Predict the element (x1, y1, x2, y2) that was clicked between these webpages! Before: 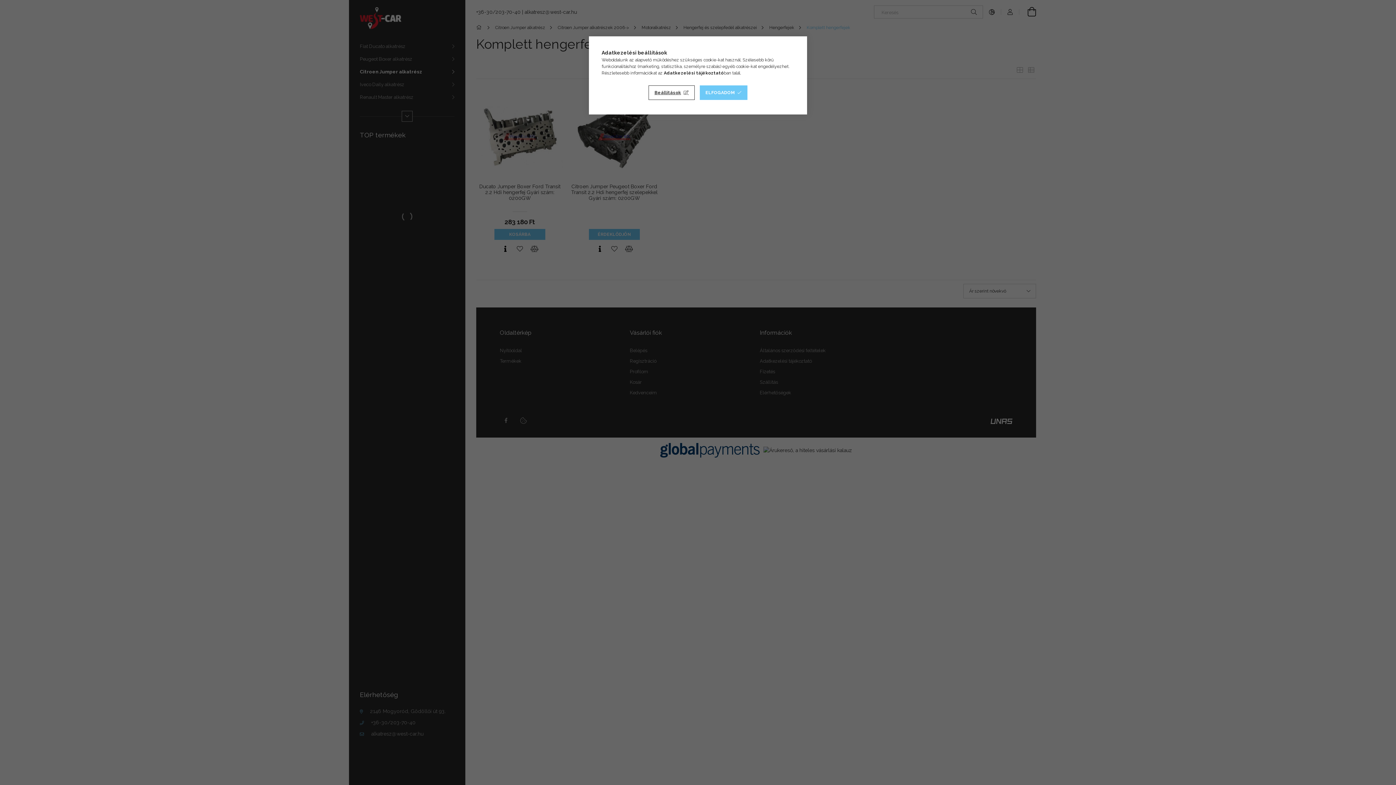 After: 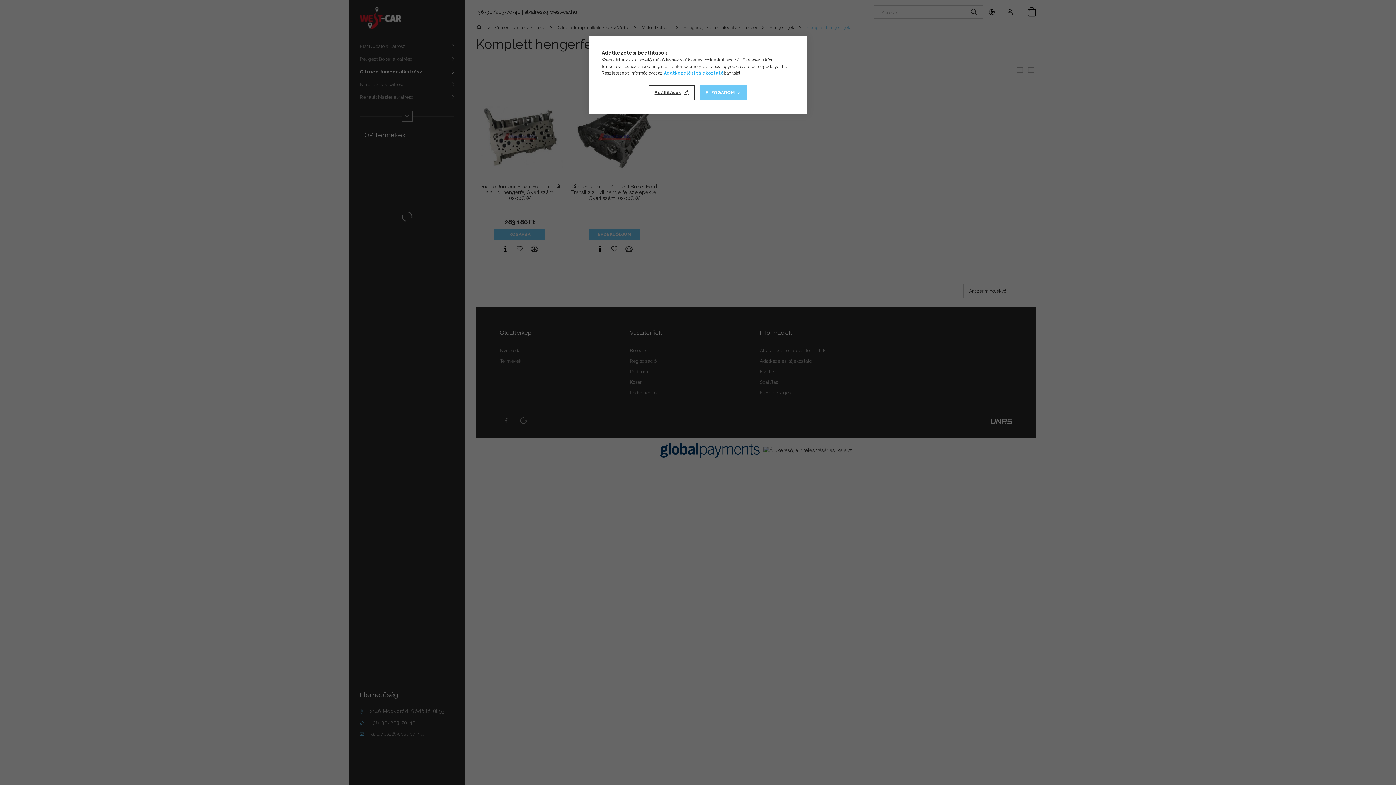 Action: label: Adatkezelési tájékoztató bbox: (664, 70, 724, 75)